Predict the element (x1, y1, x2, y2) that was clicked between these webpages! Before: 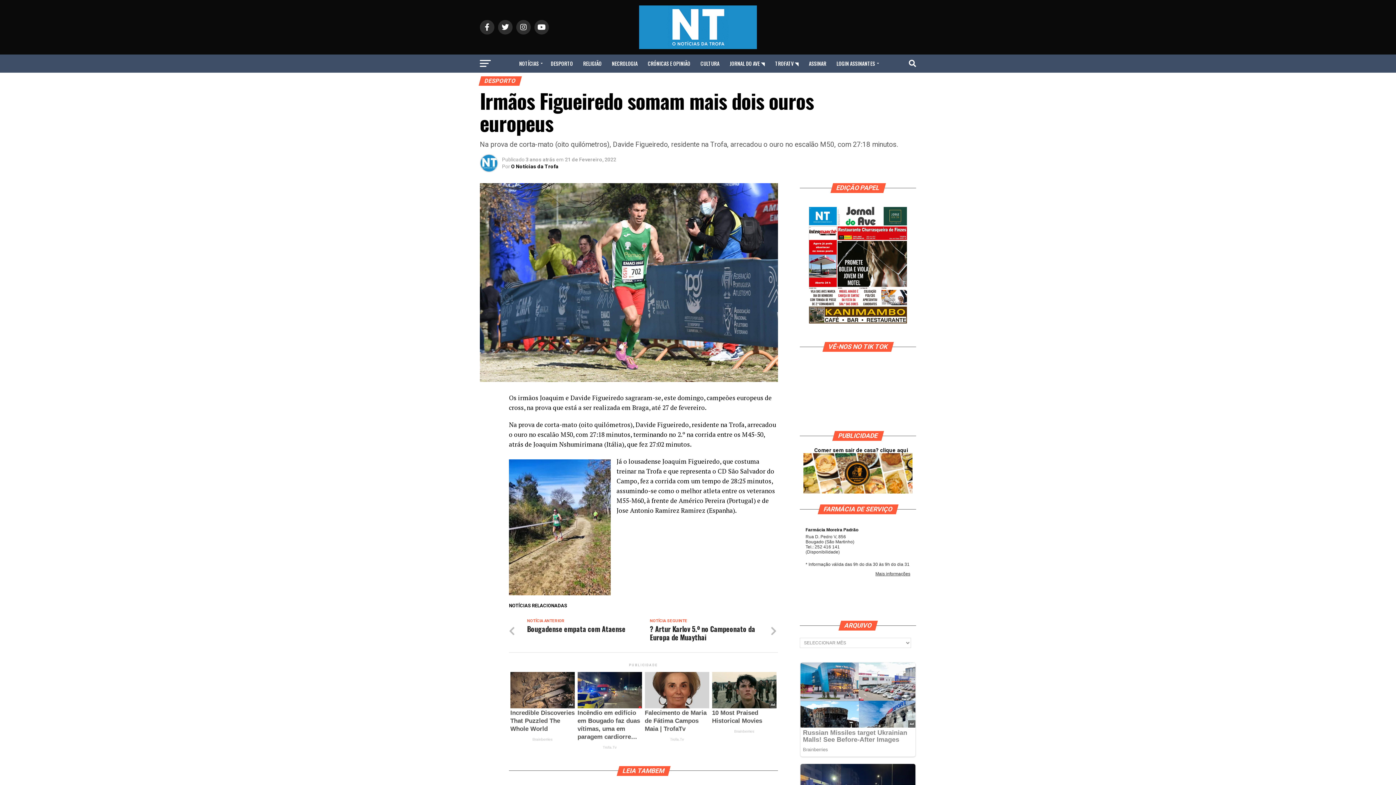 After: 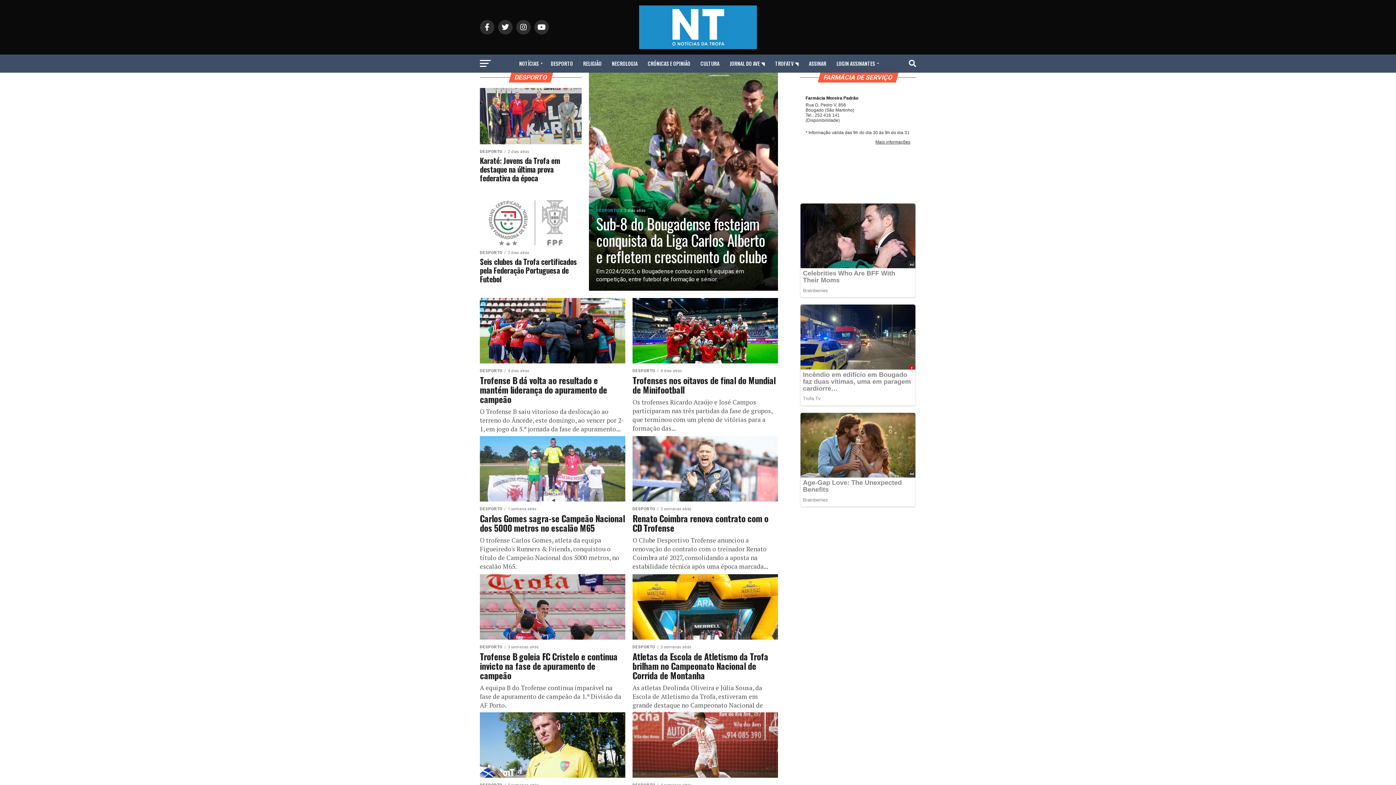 Action: bbox: (546, 54, 577, 72) label: DESPORTO